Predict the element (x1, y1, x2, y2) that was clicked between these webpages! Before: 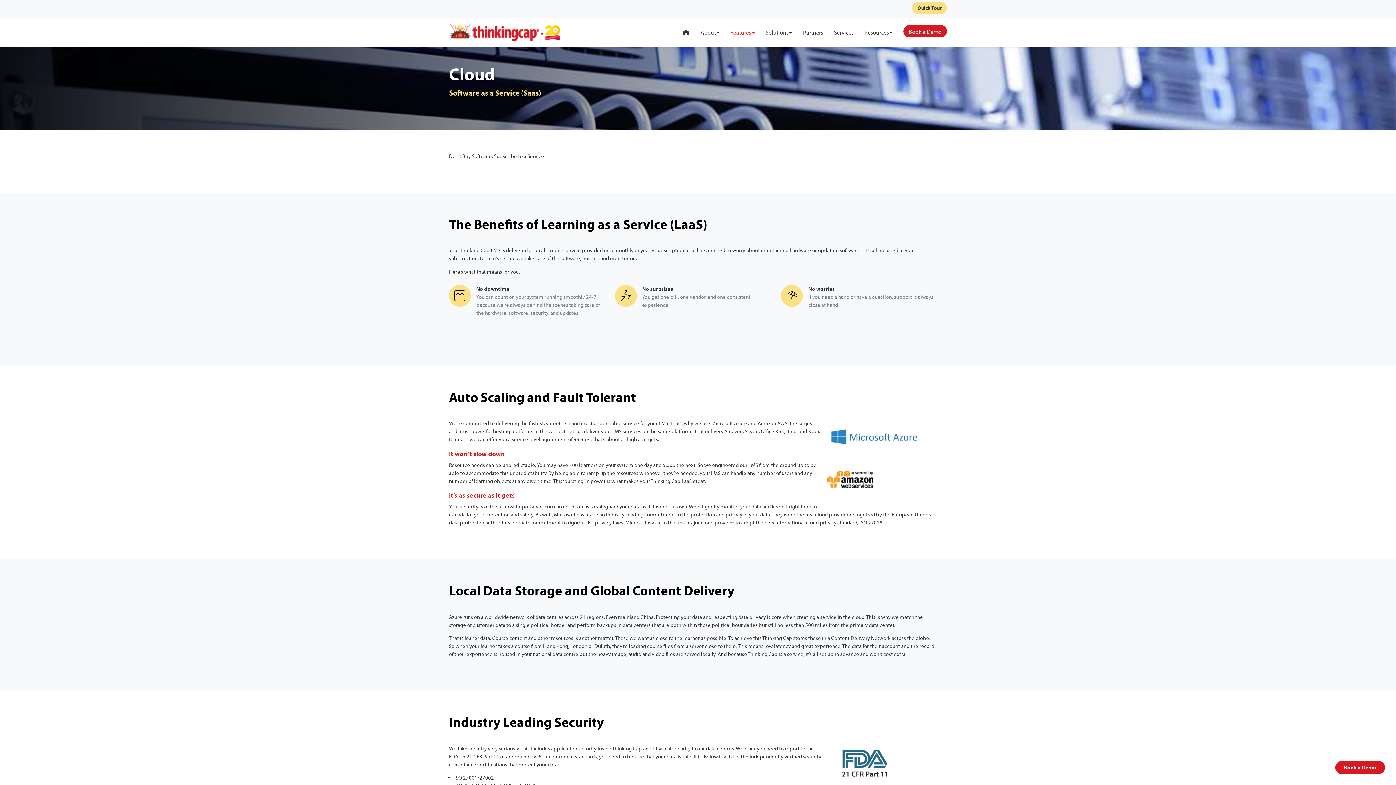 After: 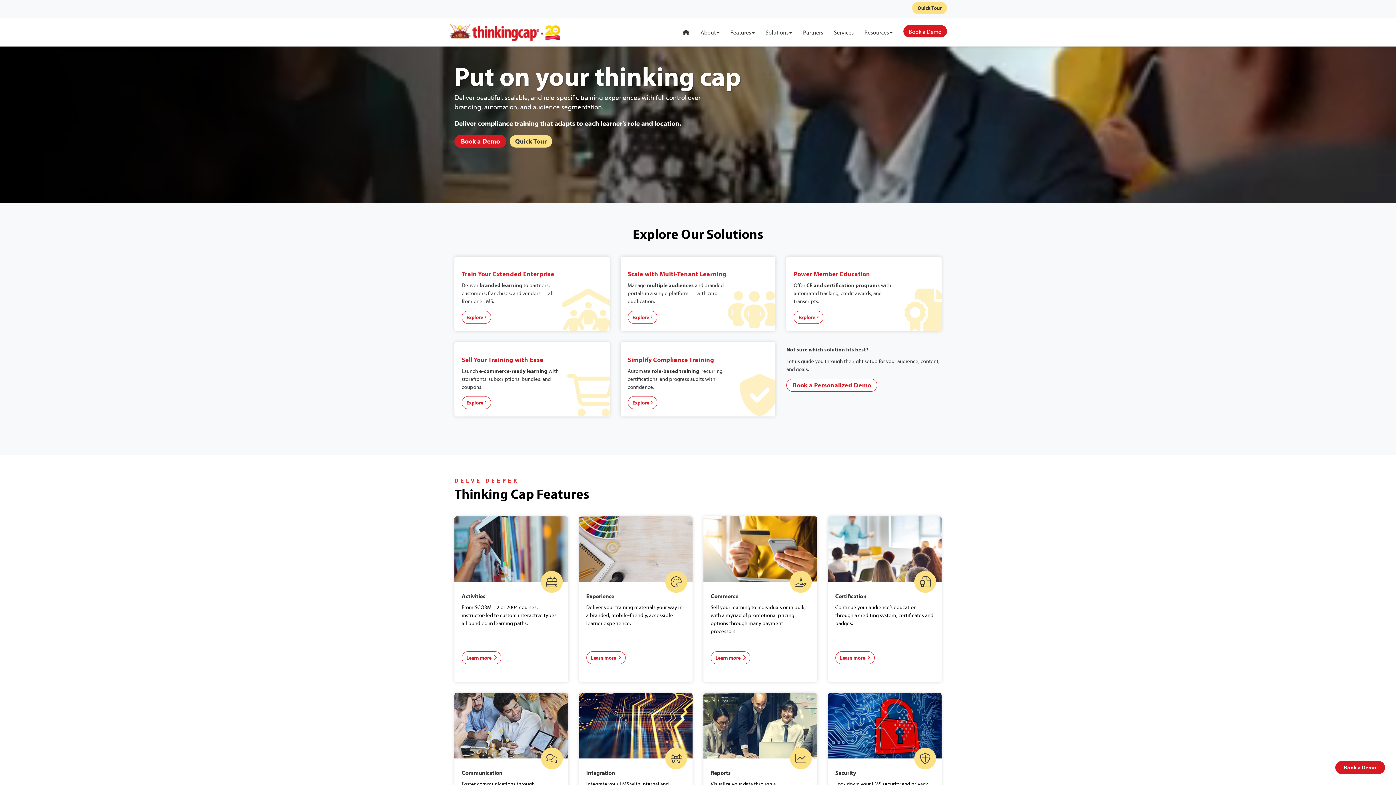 Action: bbox: (449, 28, 568, 35)